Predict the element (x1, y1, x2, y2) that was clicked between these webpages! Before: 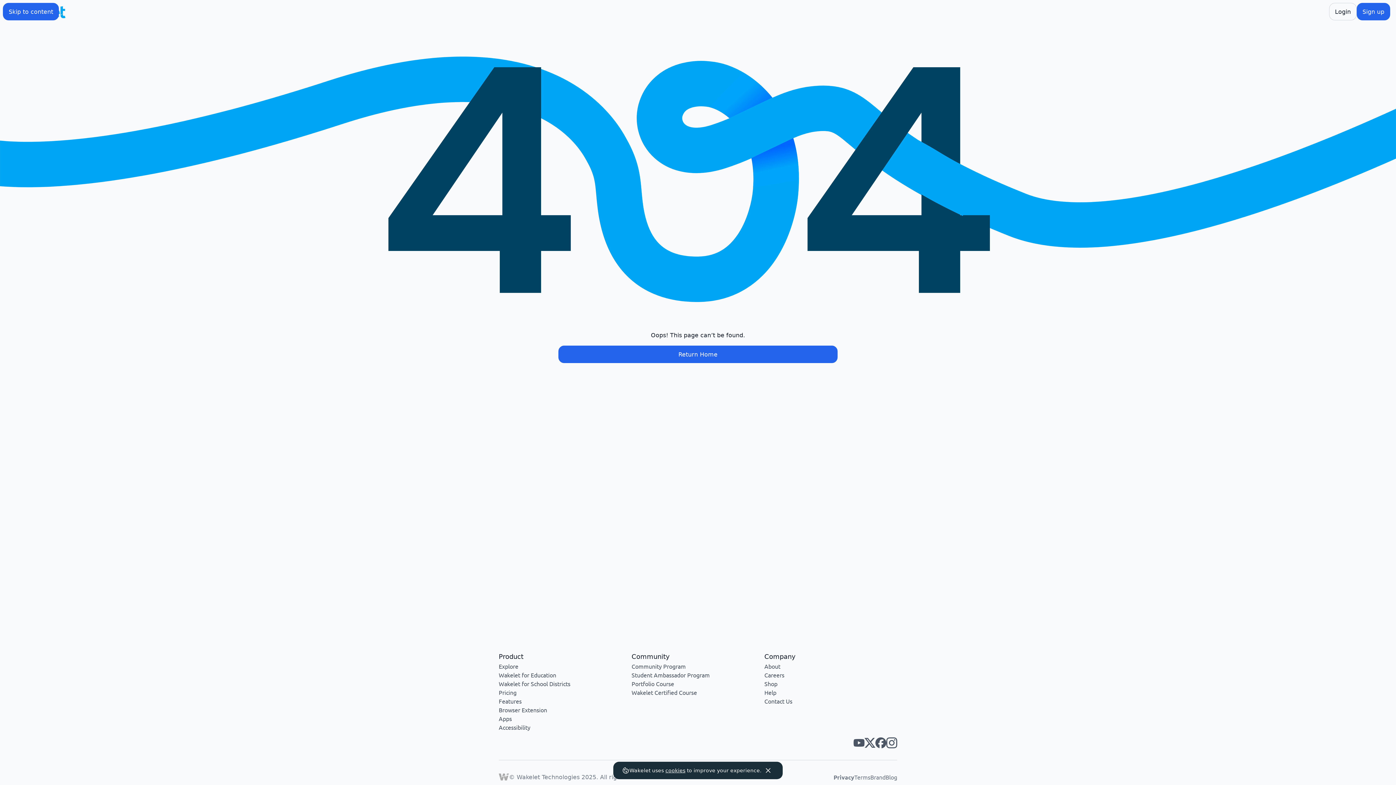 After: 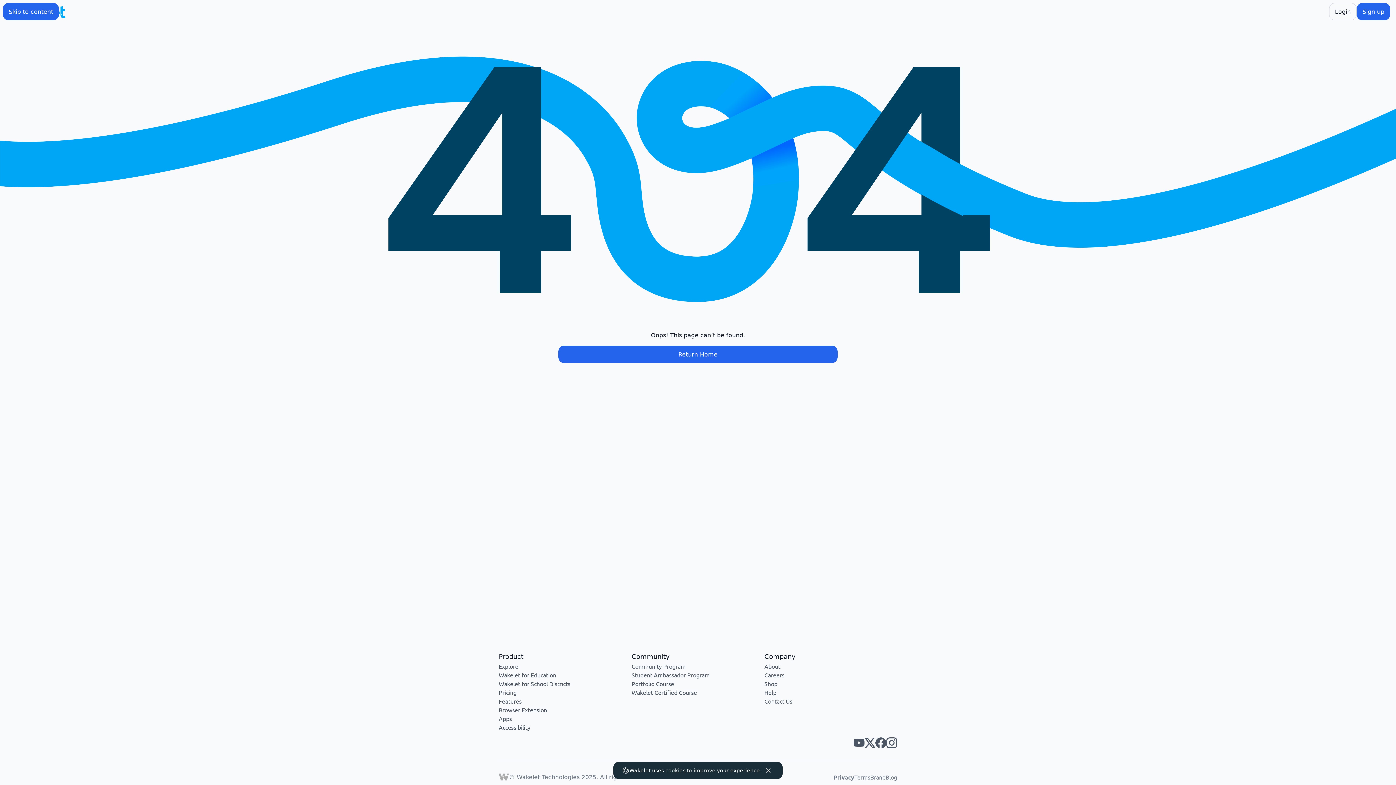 Action: label: Contact Us bbox: (764, 697, 792, 705)